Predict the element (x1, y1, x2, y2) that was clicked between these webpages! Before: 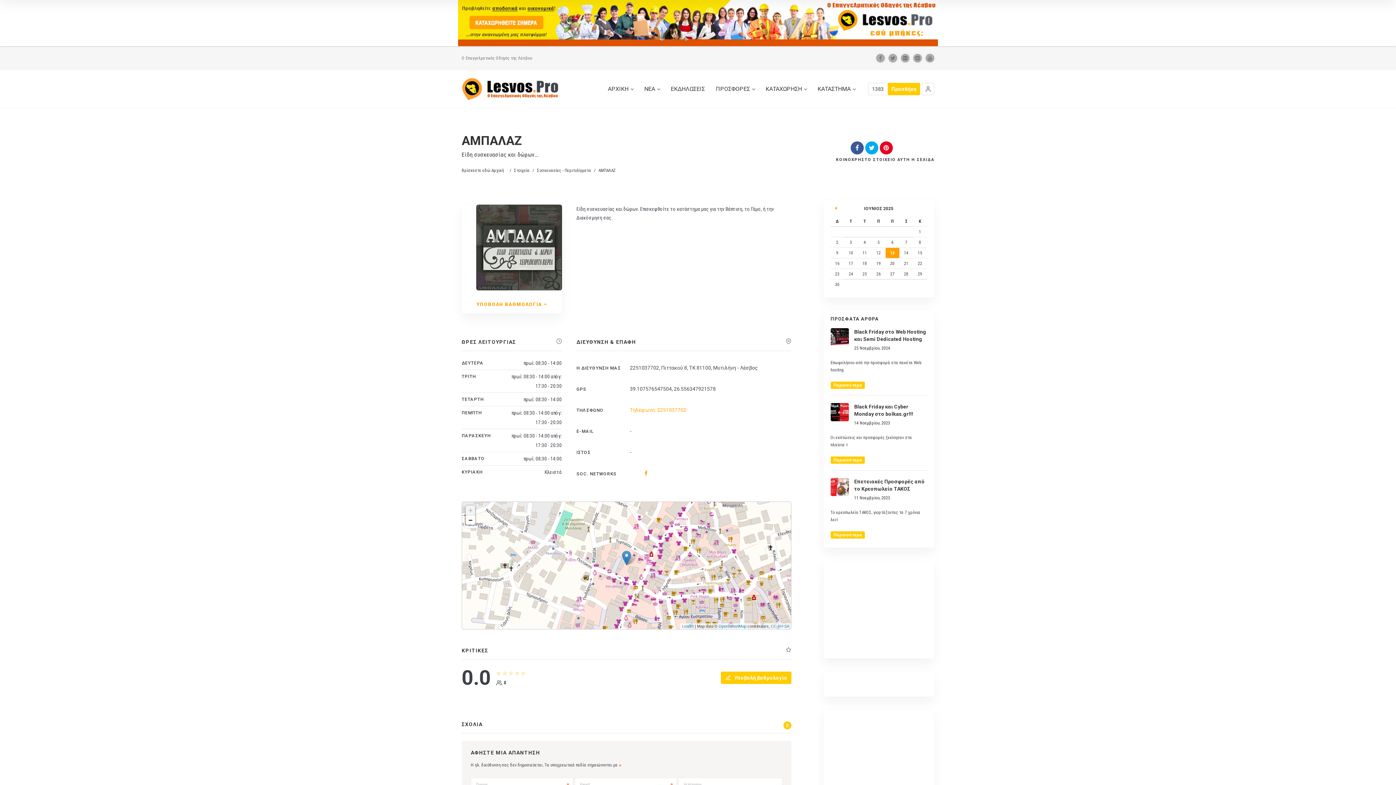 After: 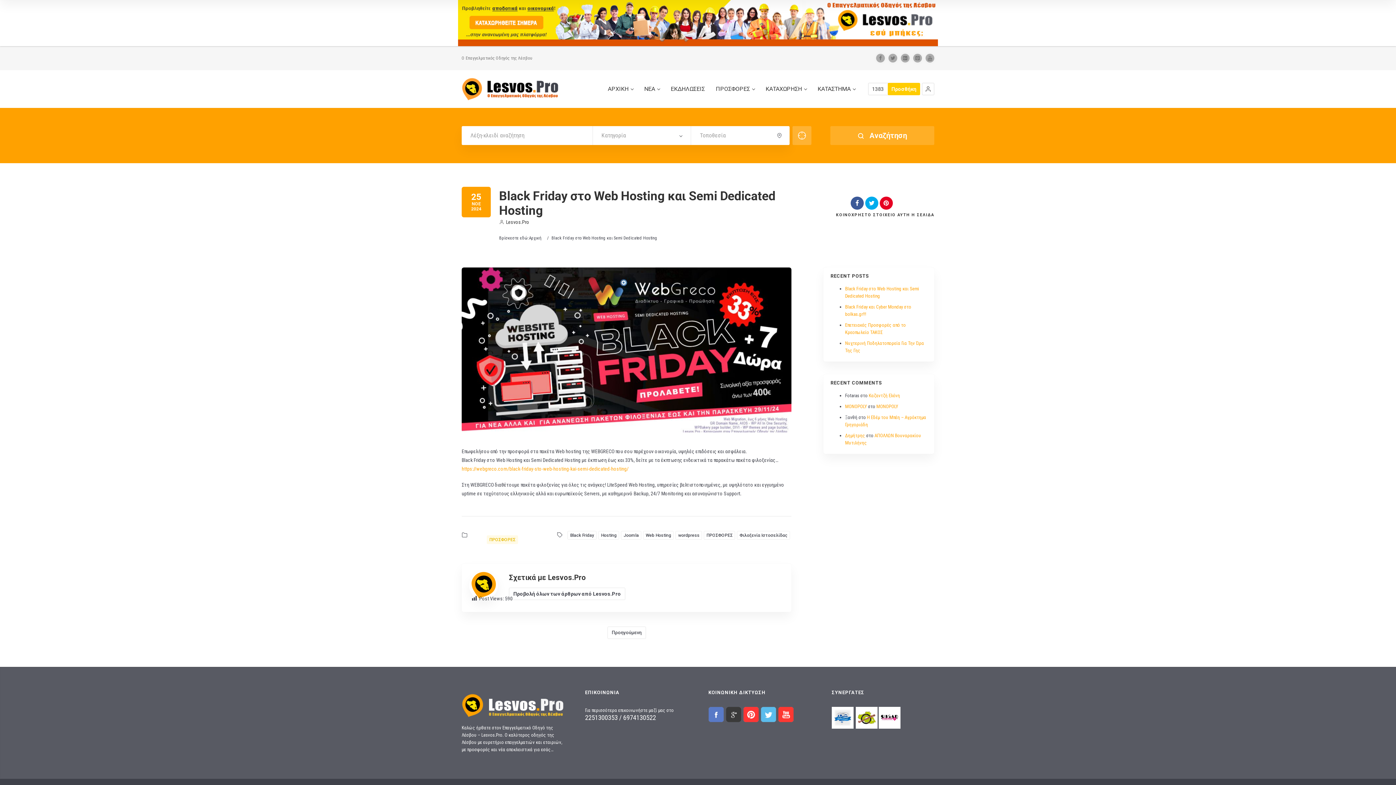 Action: label: Black Friday στο Web Hosting και Semi Dedicated Hosting
25 Νοεμβρίου, 2024 bbox: (830, 328, 927, 351)